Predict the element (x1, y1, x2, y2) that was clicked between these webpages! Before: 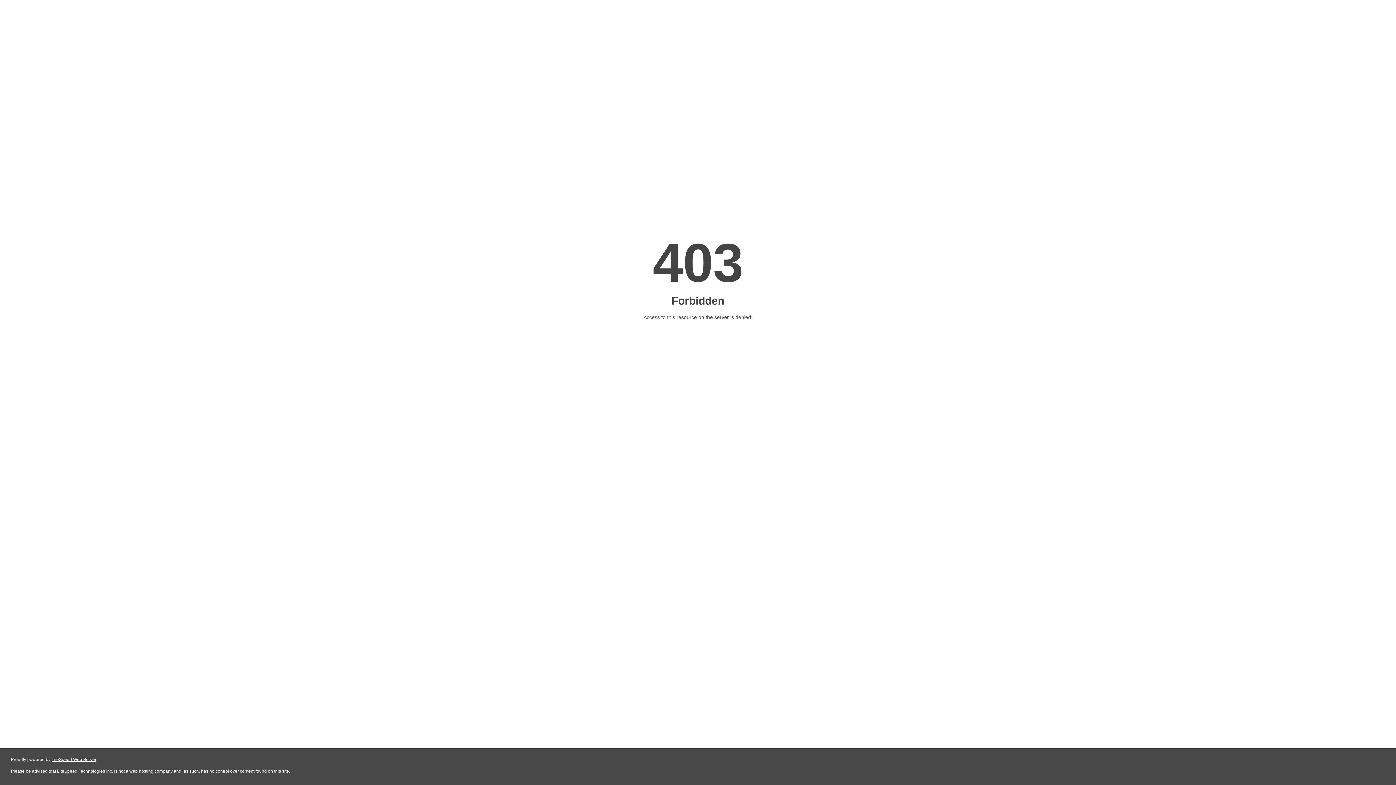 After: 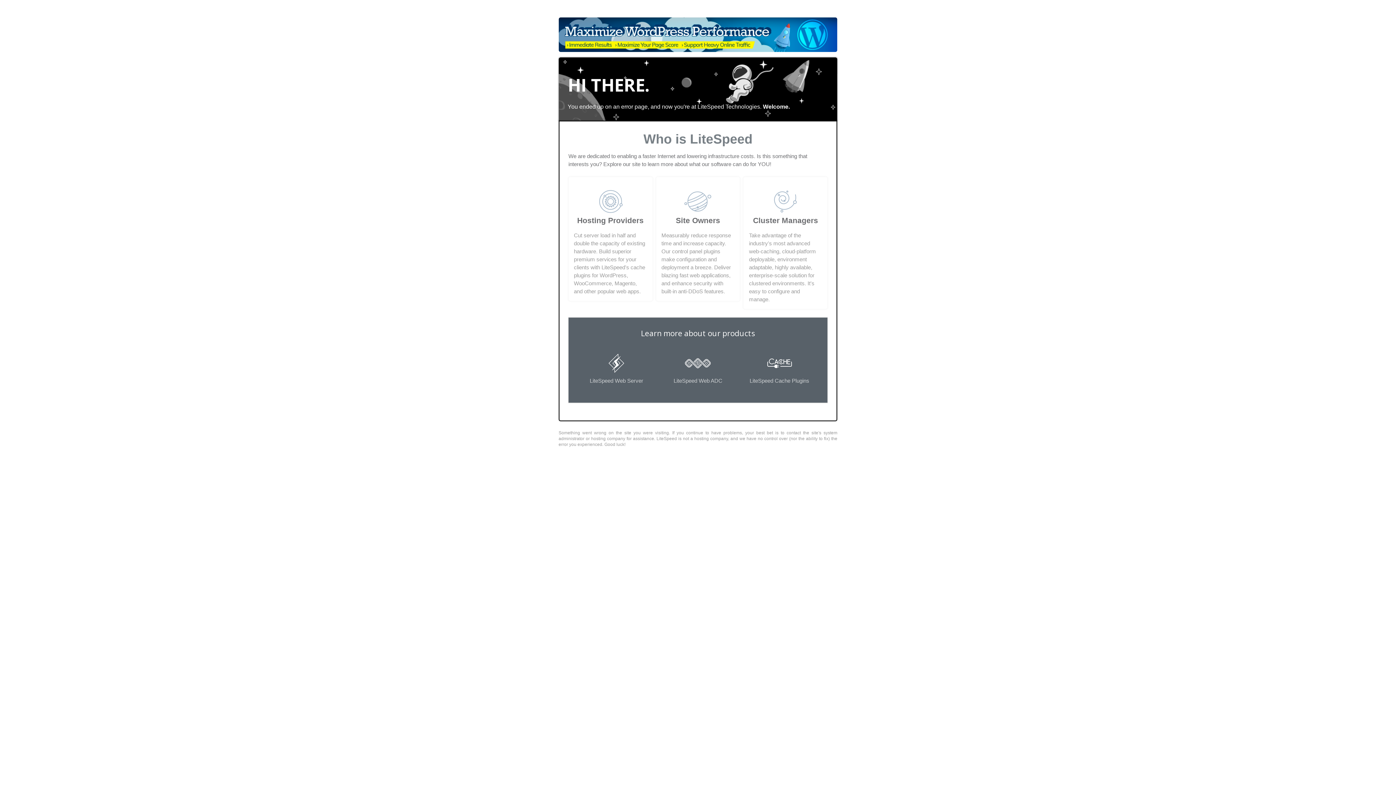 Action: label: LiteSpeed Web Server bbox: (51, 757, 96, 762)